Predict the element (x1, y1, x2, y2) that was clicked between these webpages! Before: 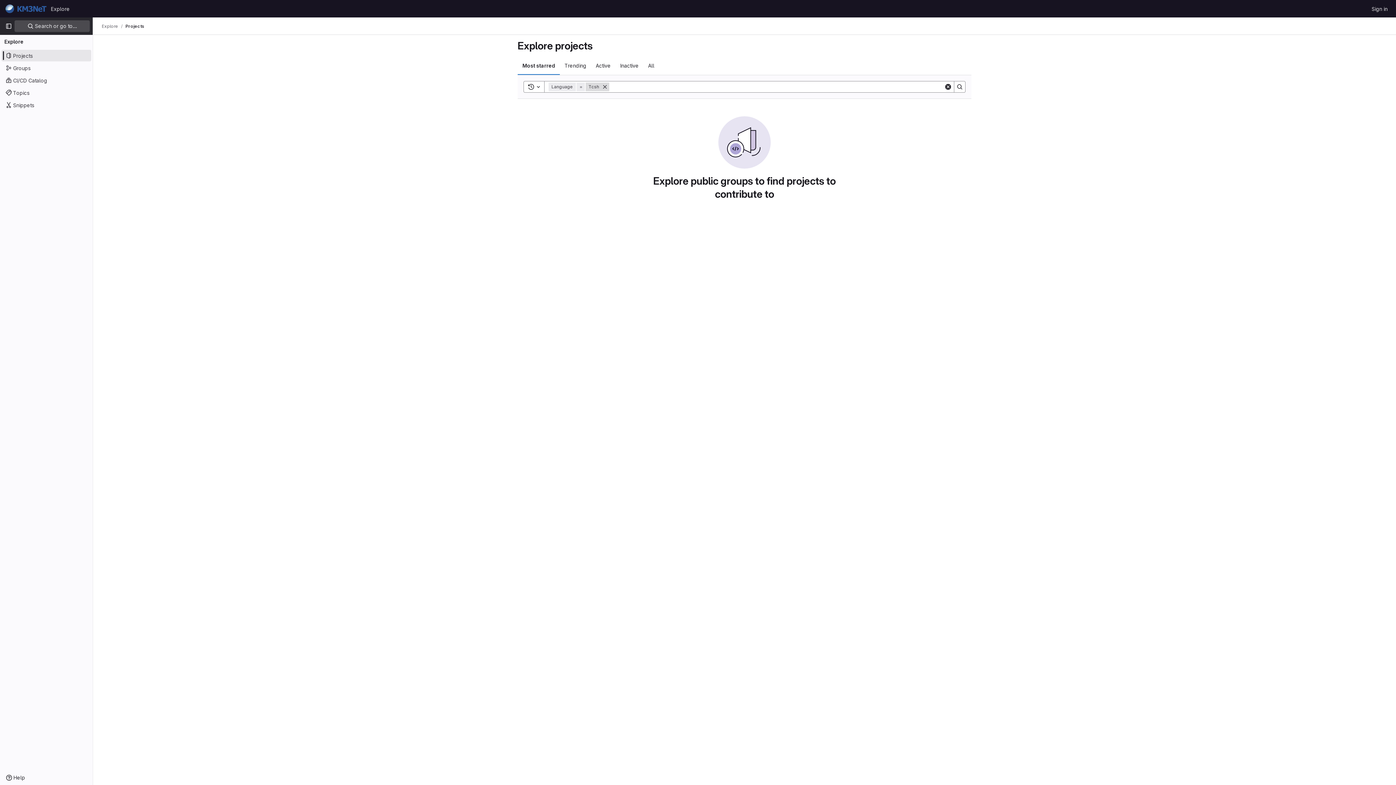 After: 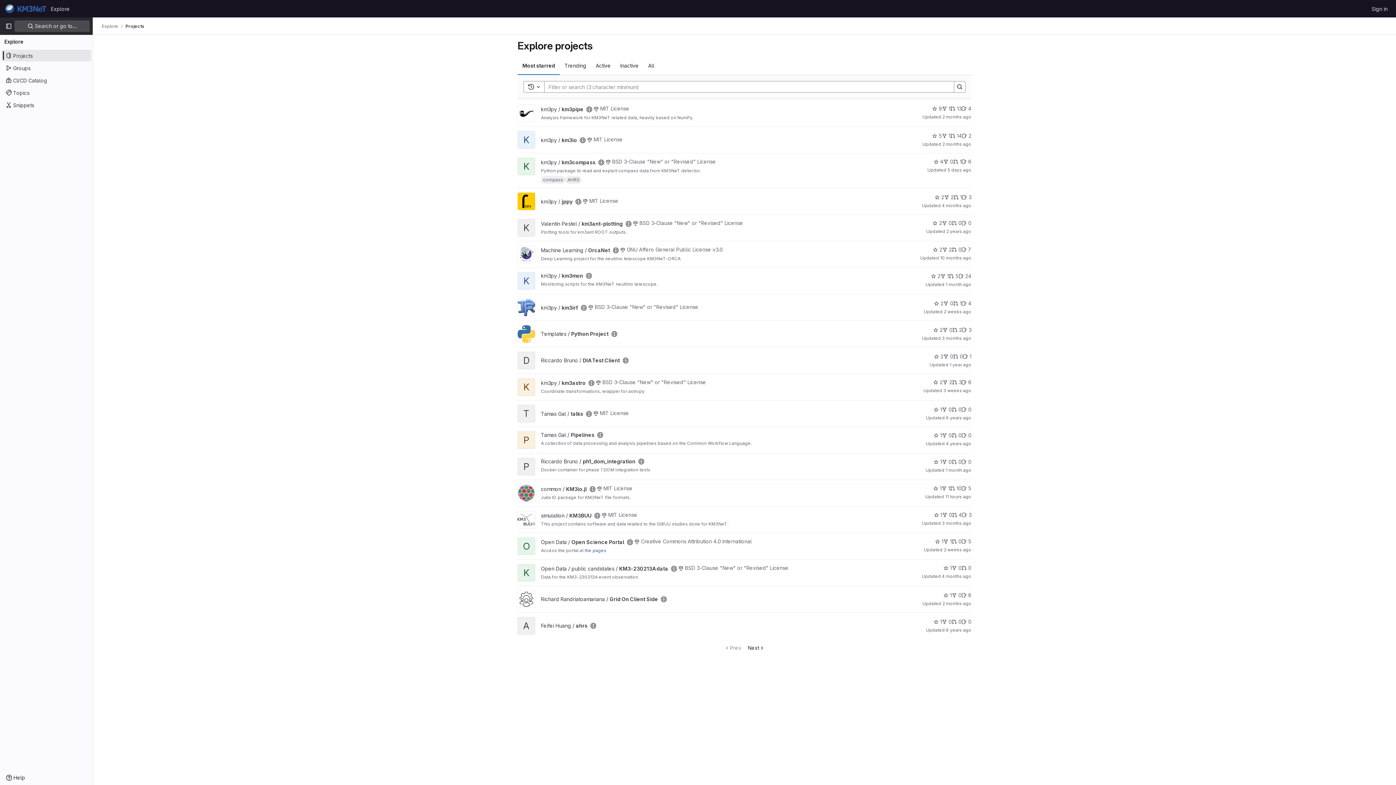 Action: label: Projects bbox: (1, 49, 91, 61)